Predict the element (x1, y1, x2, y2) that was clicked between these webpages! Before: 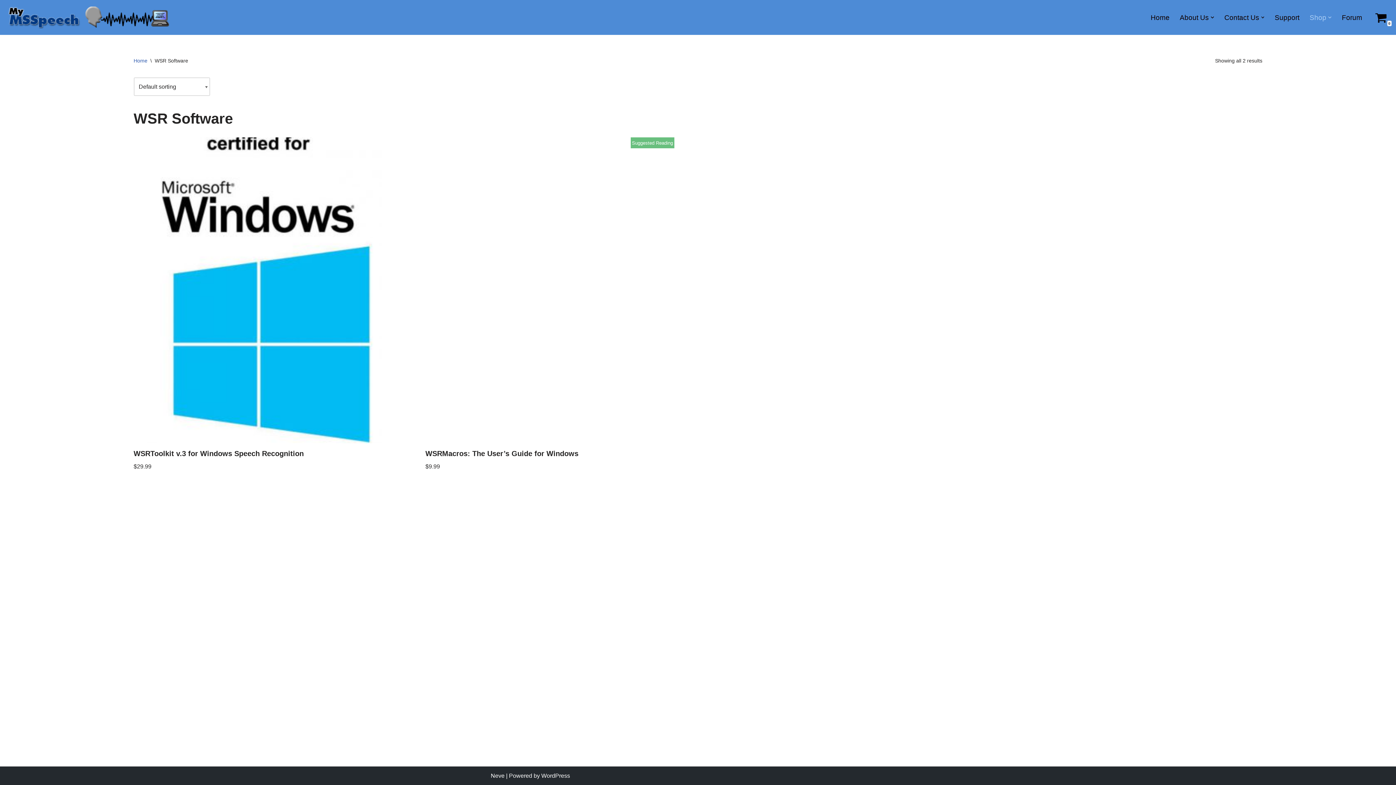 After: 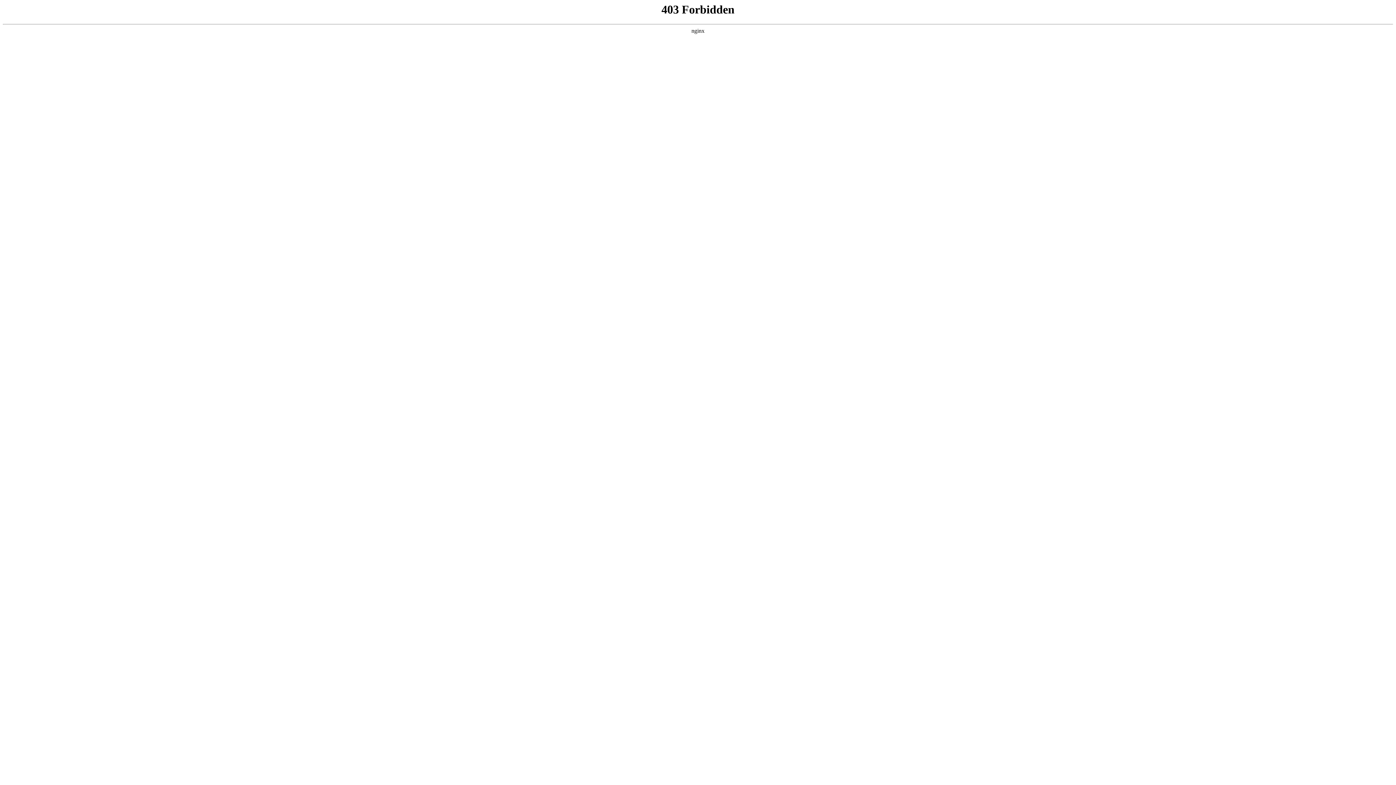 Action: bbox: (541, 773, 570, 779) label: WordPress